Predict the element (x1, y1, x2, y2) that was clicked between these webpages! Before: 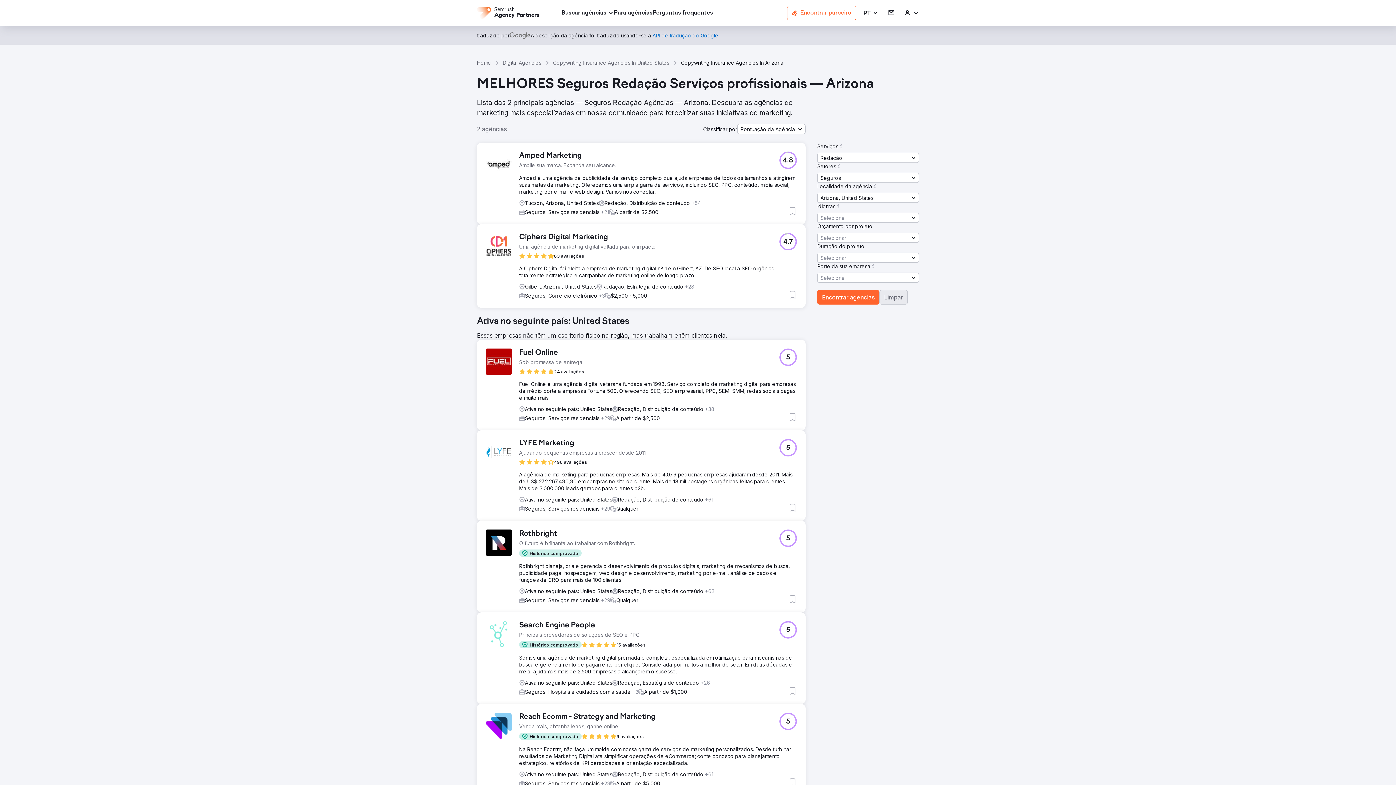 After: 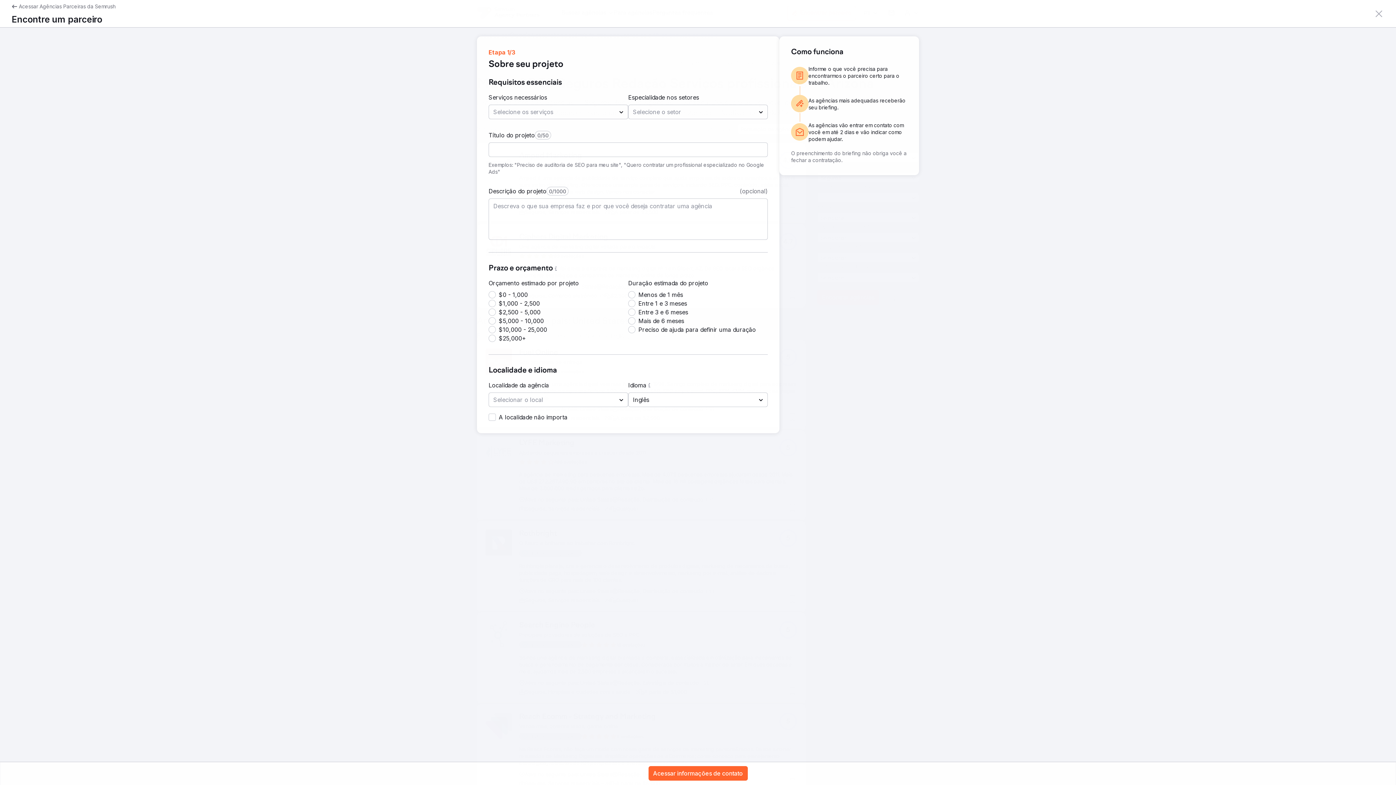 Action: bbox: (787, 5, 856, 20) label: Encontrar parceiro